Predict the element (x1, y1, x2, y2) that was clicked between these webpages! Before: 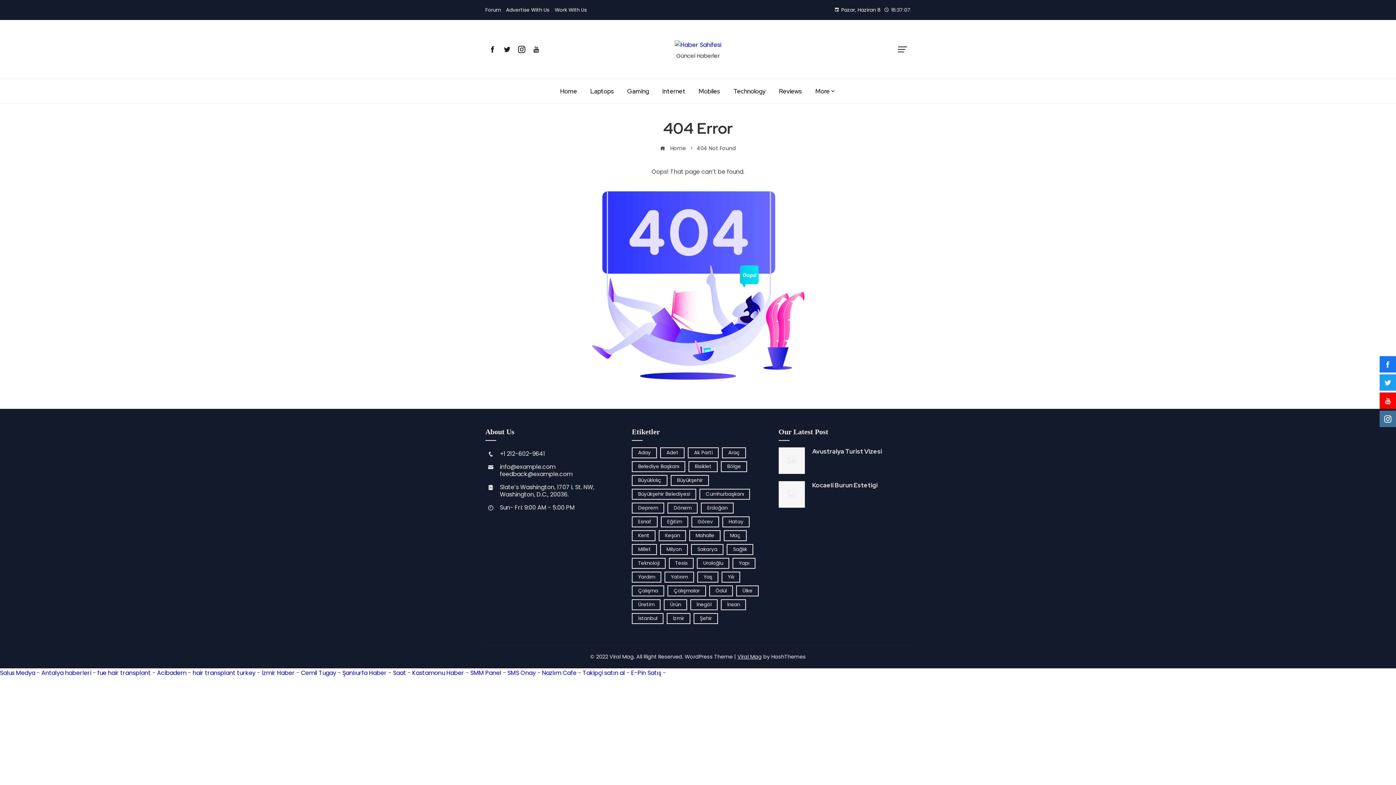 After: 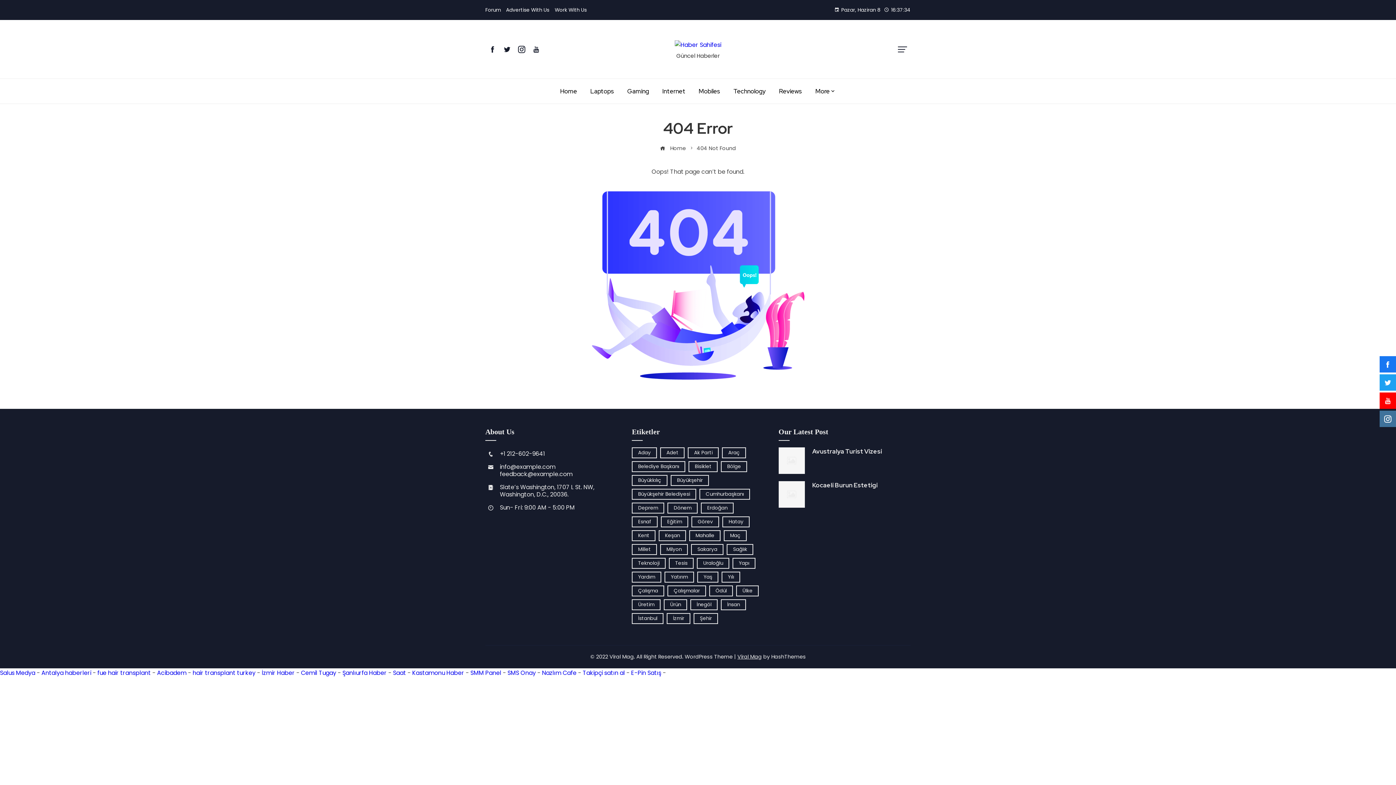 Action: bbox: (554, 0, 586, 20) label: Work With Us